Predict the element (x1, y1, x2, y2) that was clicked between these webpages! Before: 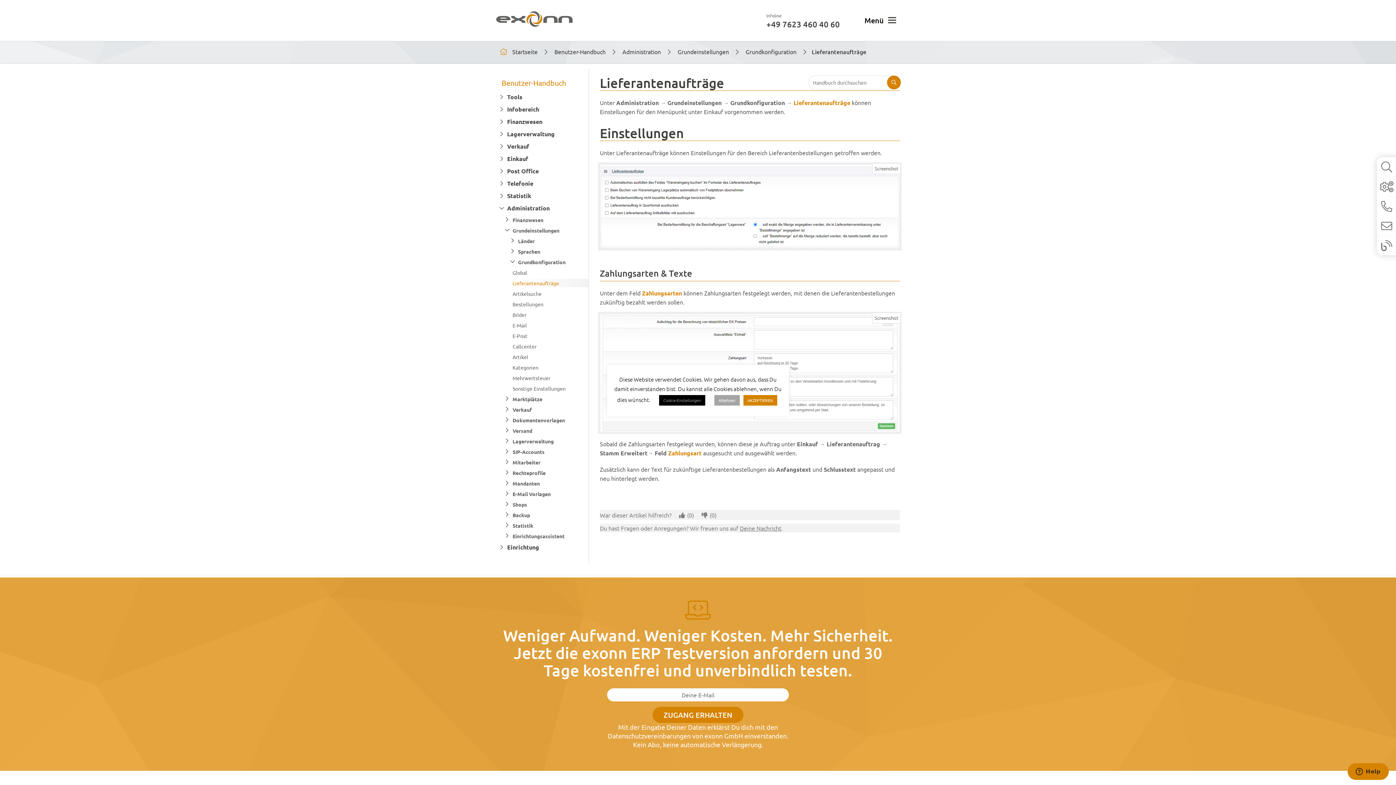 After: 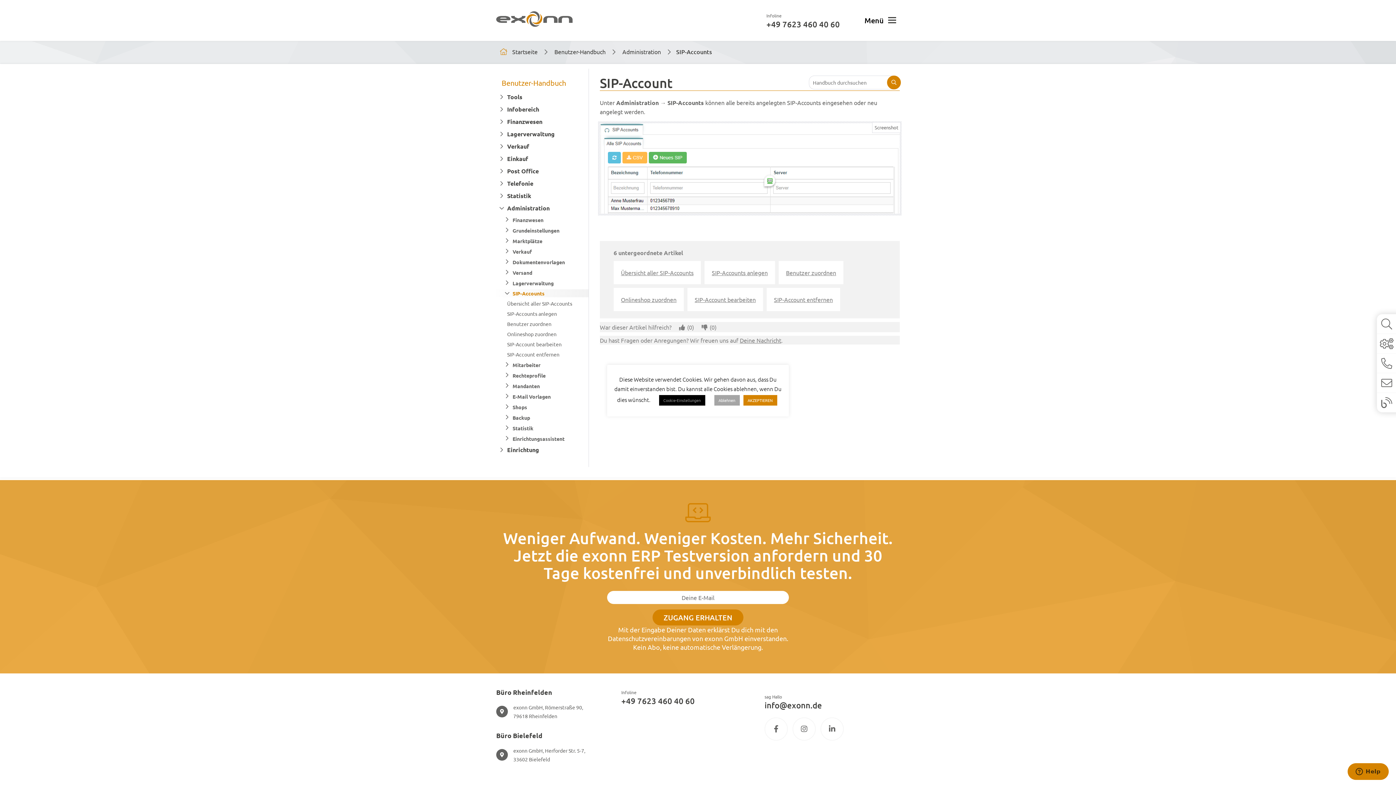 Action: label: SIP-Accounts bbox: (501, 448, 544, 455)